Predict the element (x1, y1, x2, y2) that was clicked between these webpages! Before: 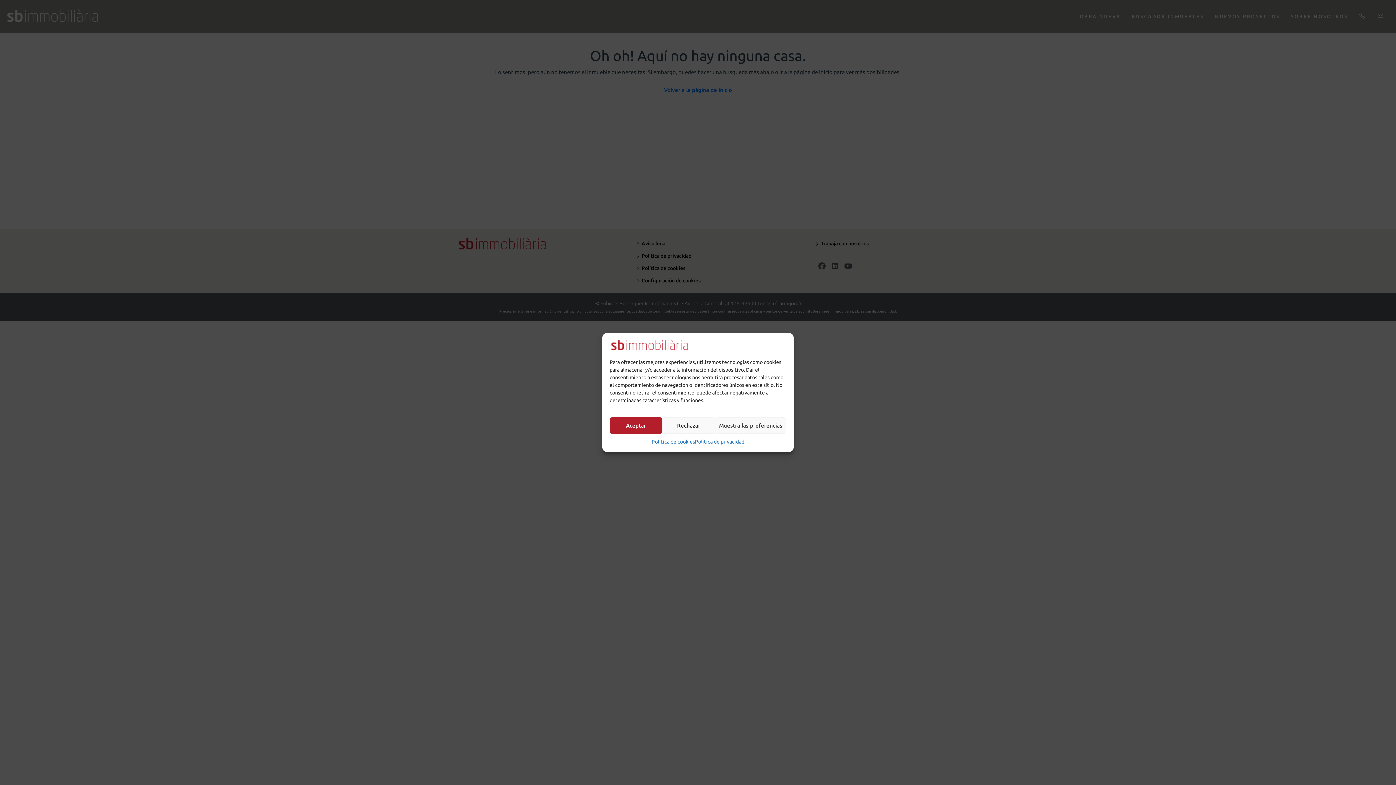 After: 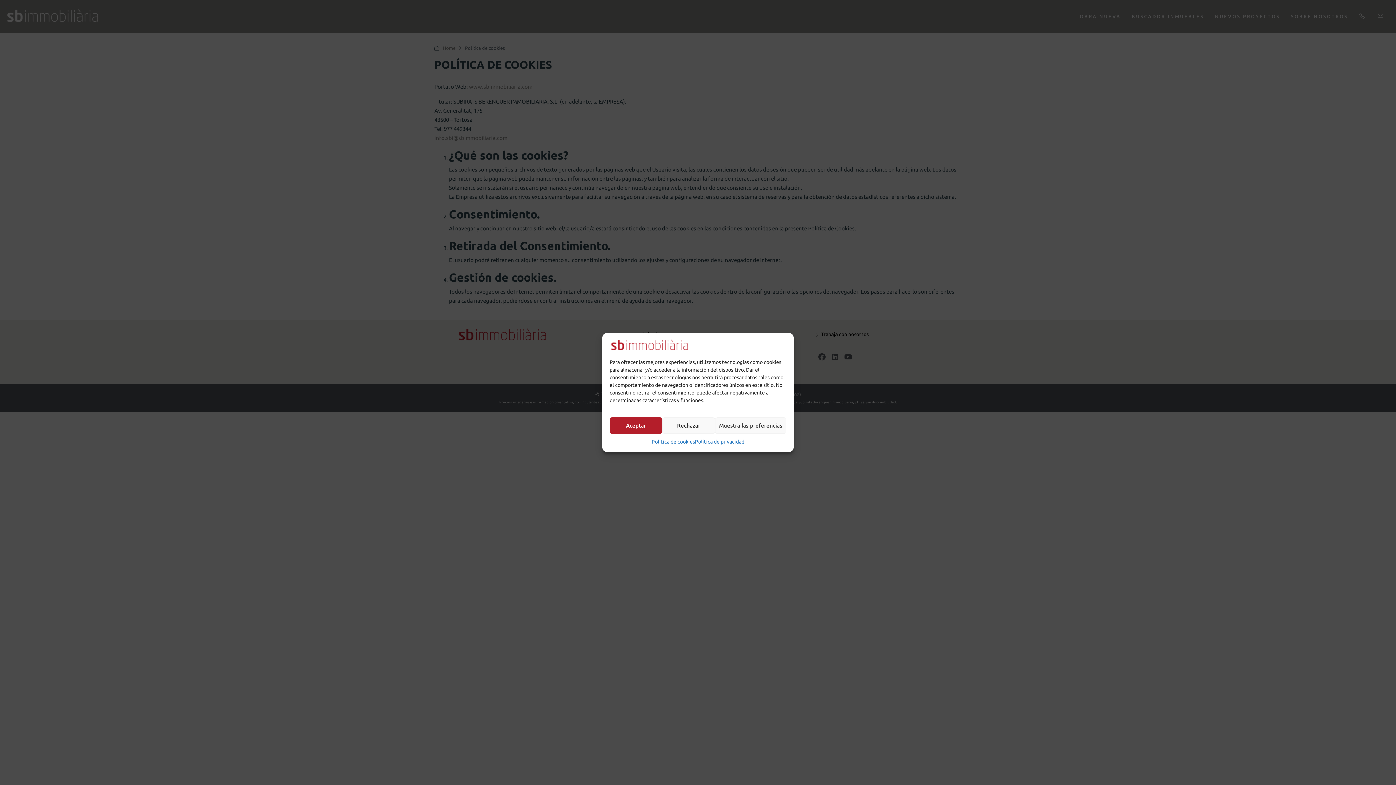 Action: bbox: (651, 437, 695, 446) label: Política de cookies